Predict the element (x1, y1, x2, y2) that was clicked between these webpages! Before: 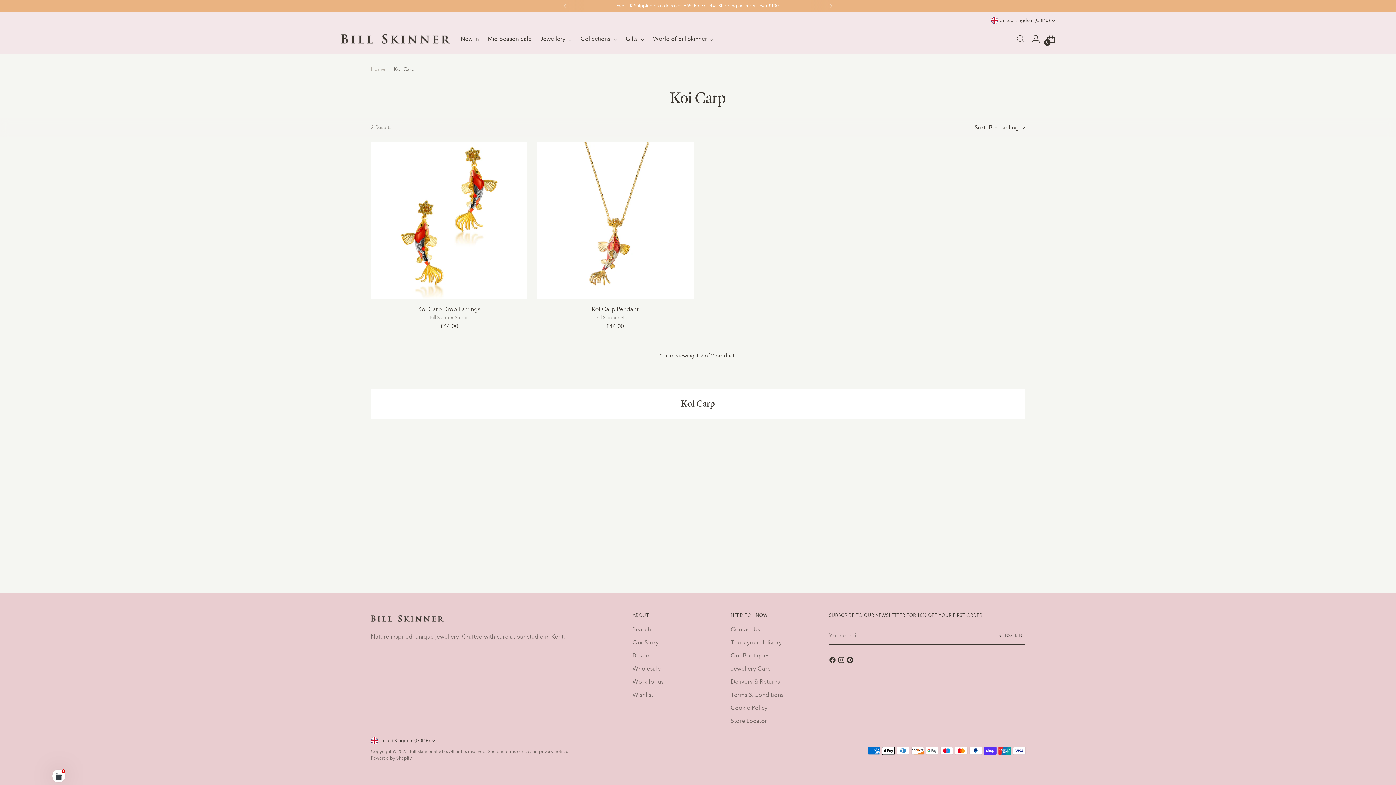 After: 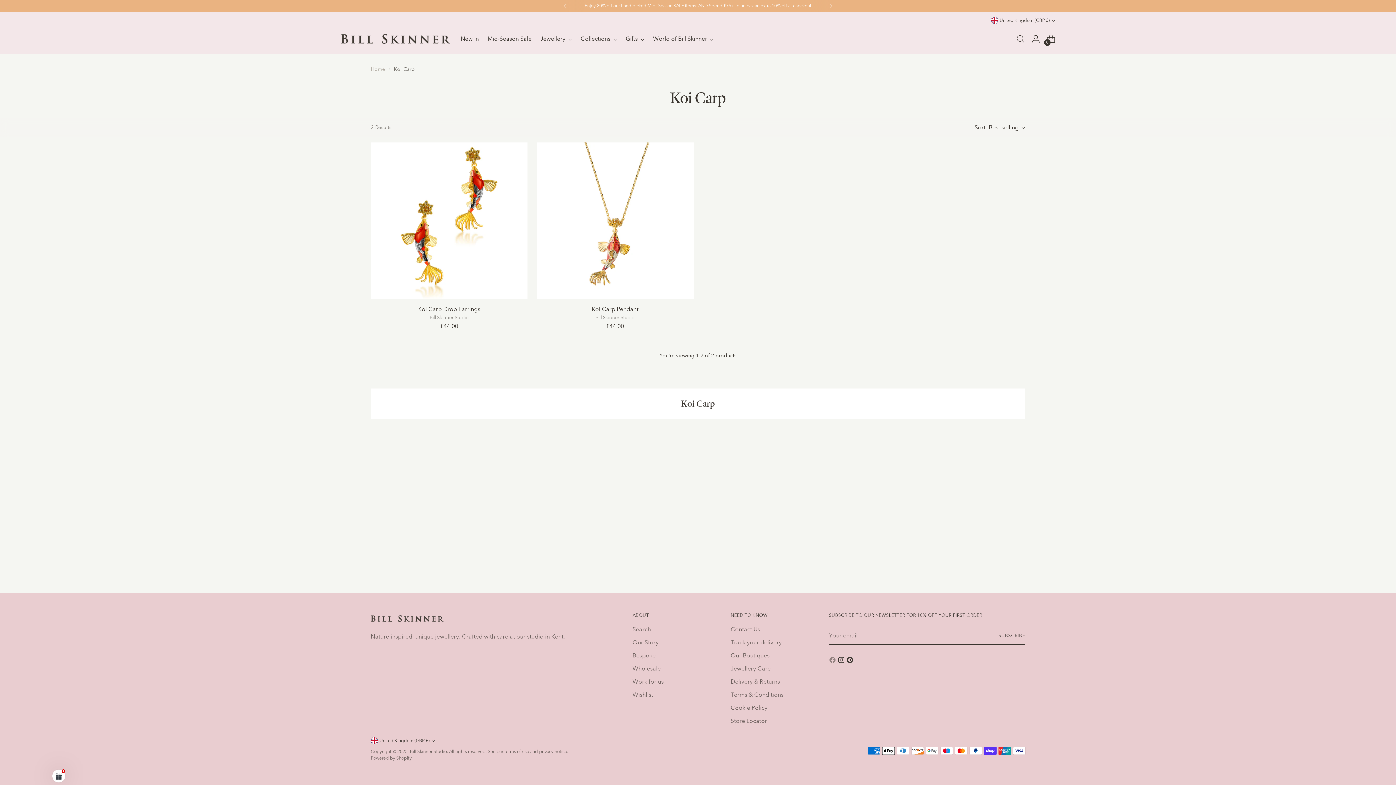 Action: bbox: (829, 656, 837, 666)